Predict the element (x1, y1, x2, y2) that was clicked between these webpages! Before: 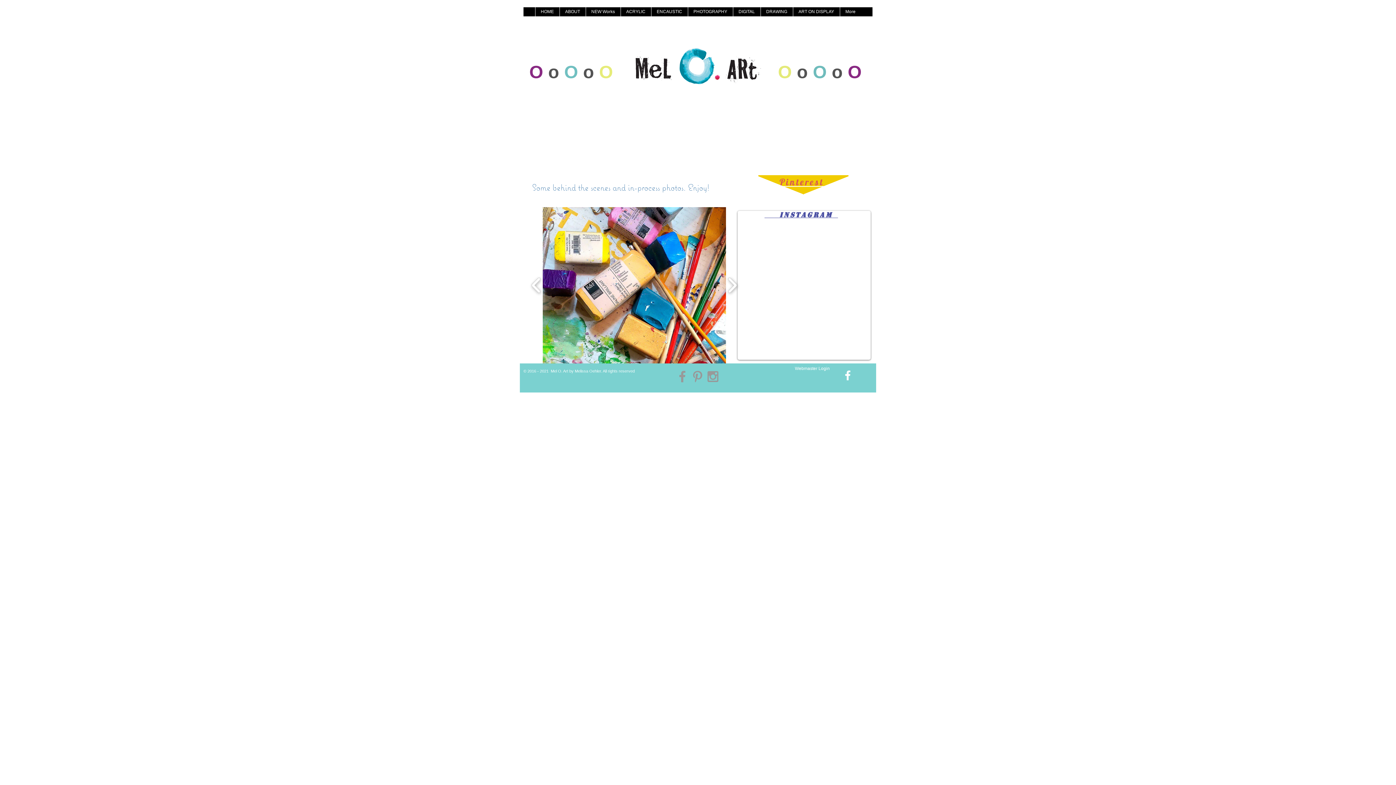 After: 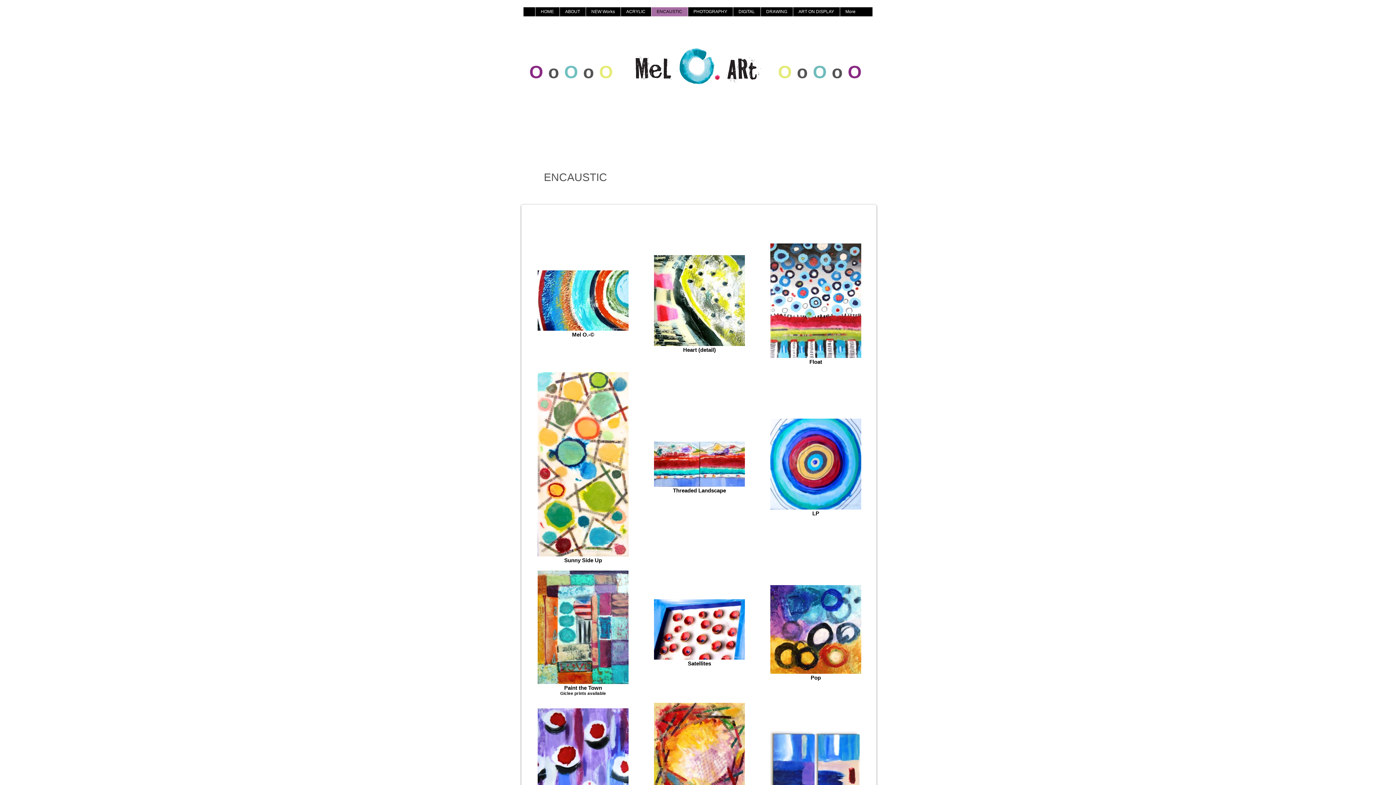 Action: label: ENCAUSTIC bbox: (651, 7, 687, 16)